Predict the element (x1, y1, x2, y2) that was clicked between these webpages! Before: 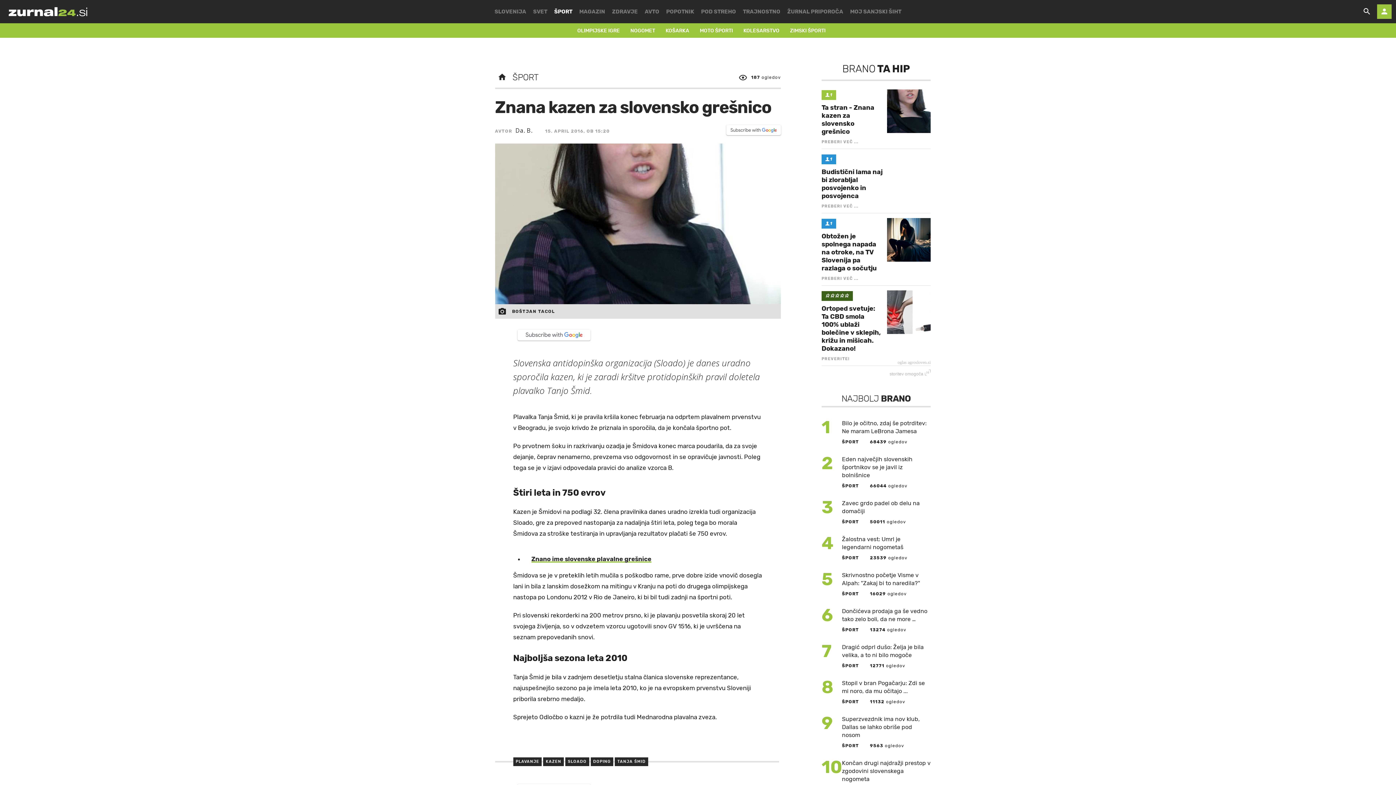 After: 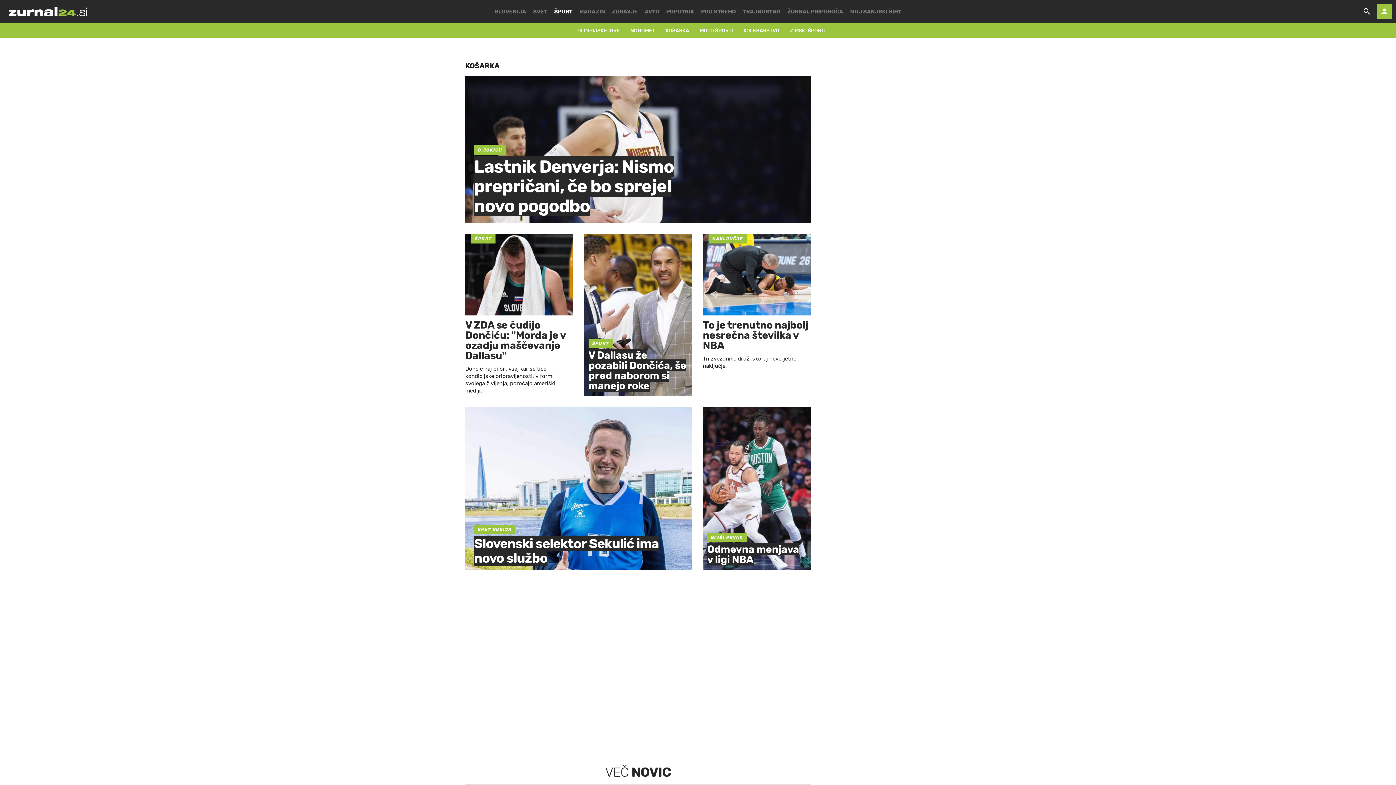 Action: bbox: (664, 23, 691, 37) label: KOŠARKA